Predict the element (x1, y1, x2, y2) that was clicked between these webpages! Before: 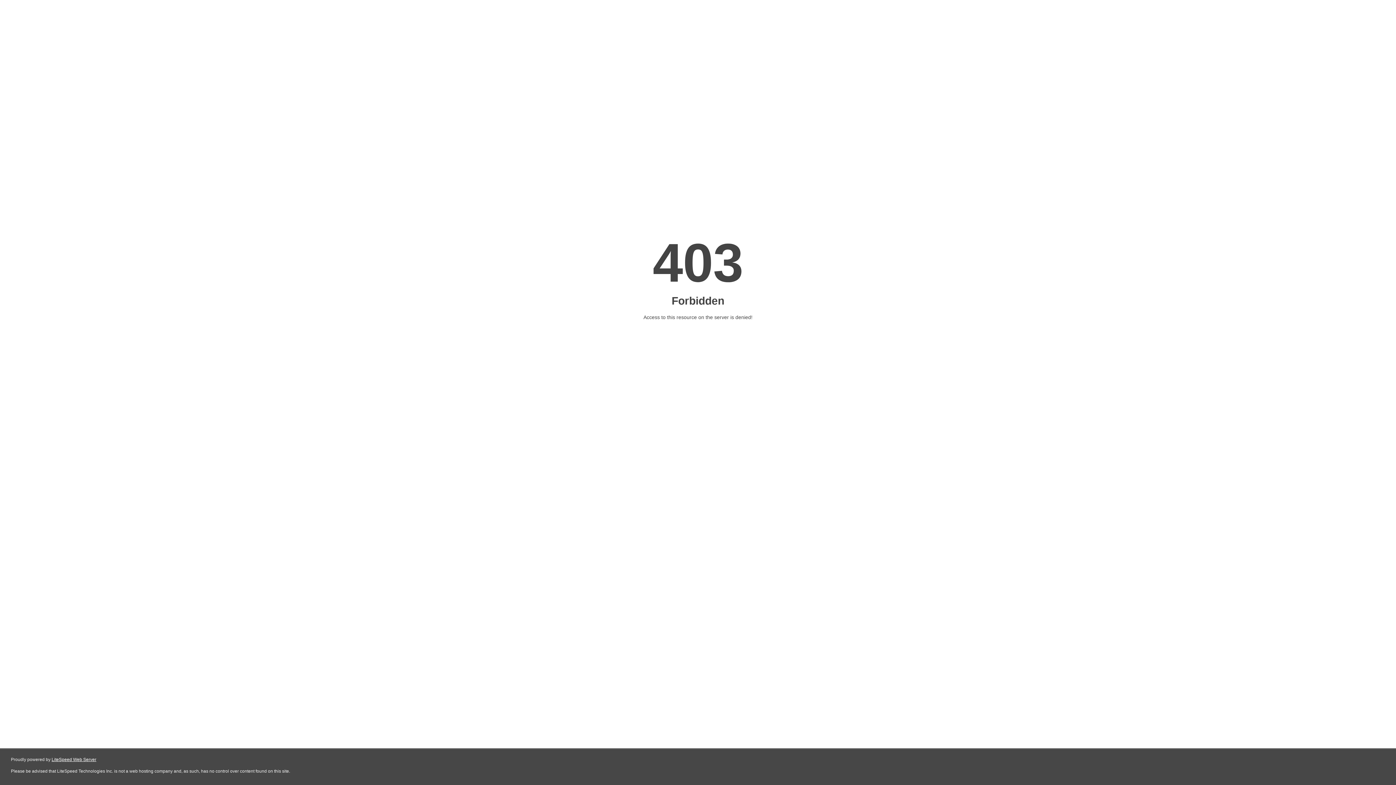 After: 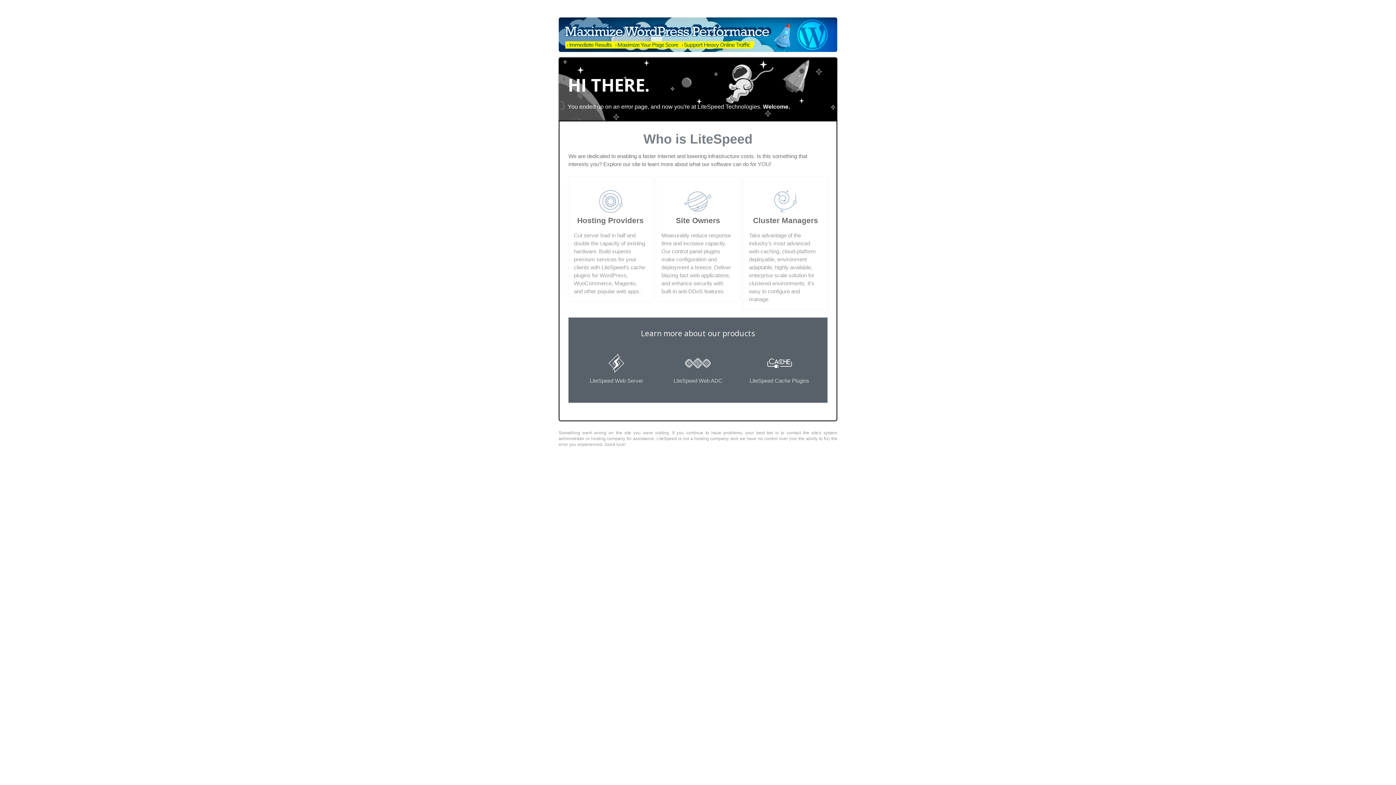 Action: label: LiteSpeed Web Server bbox: (51, 757, 96, 762)